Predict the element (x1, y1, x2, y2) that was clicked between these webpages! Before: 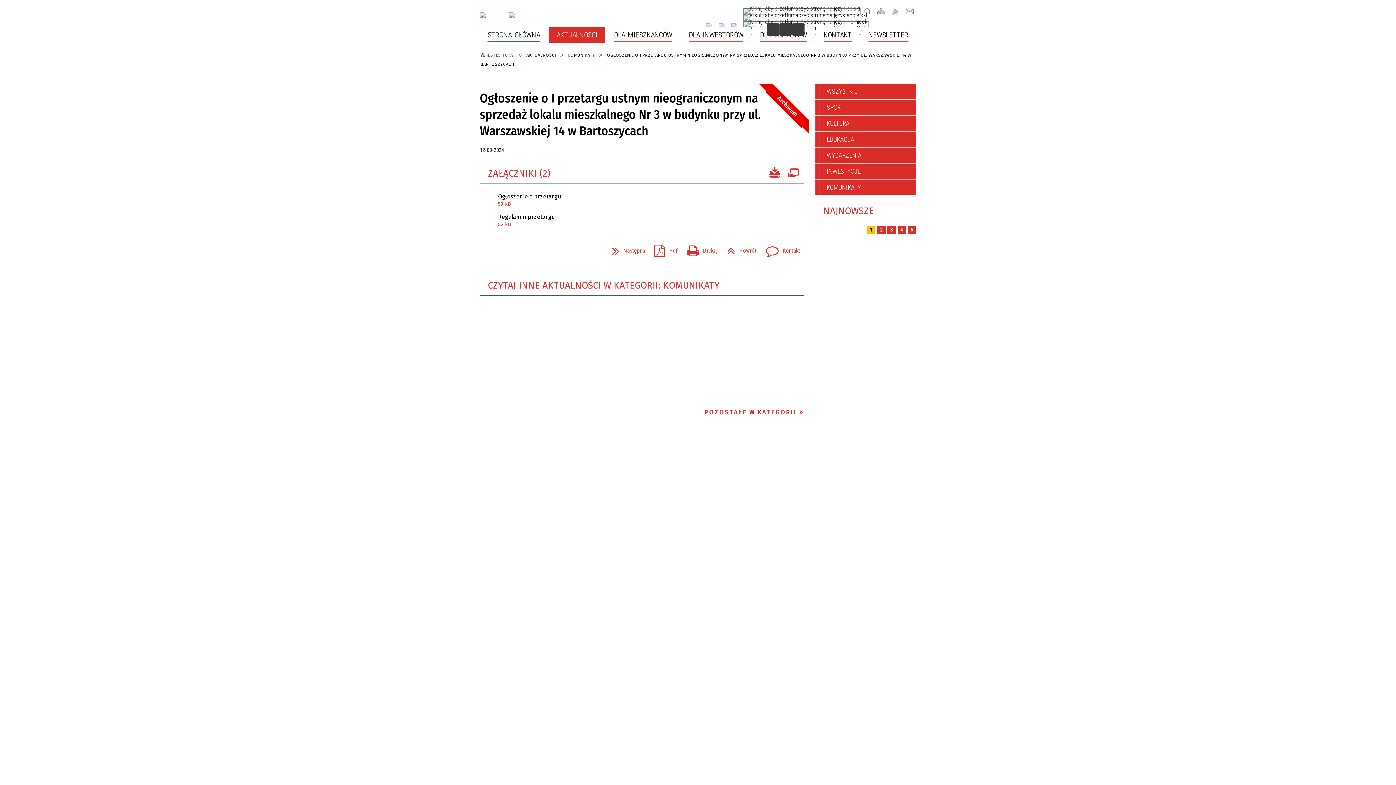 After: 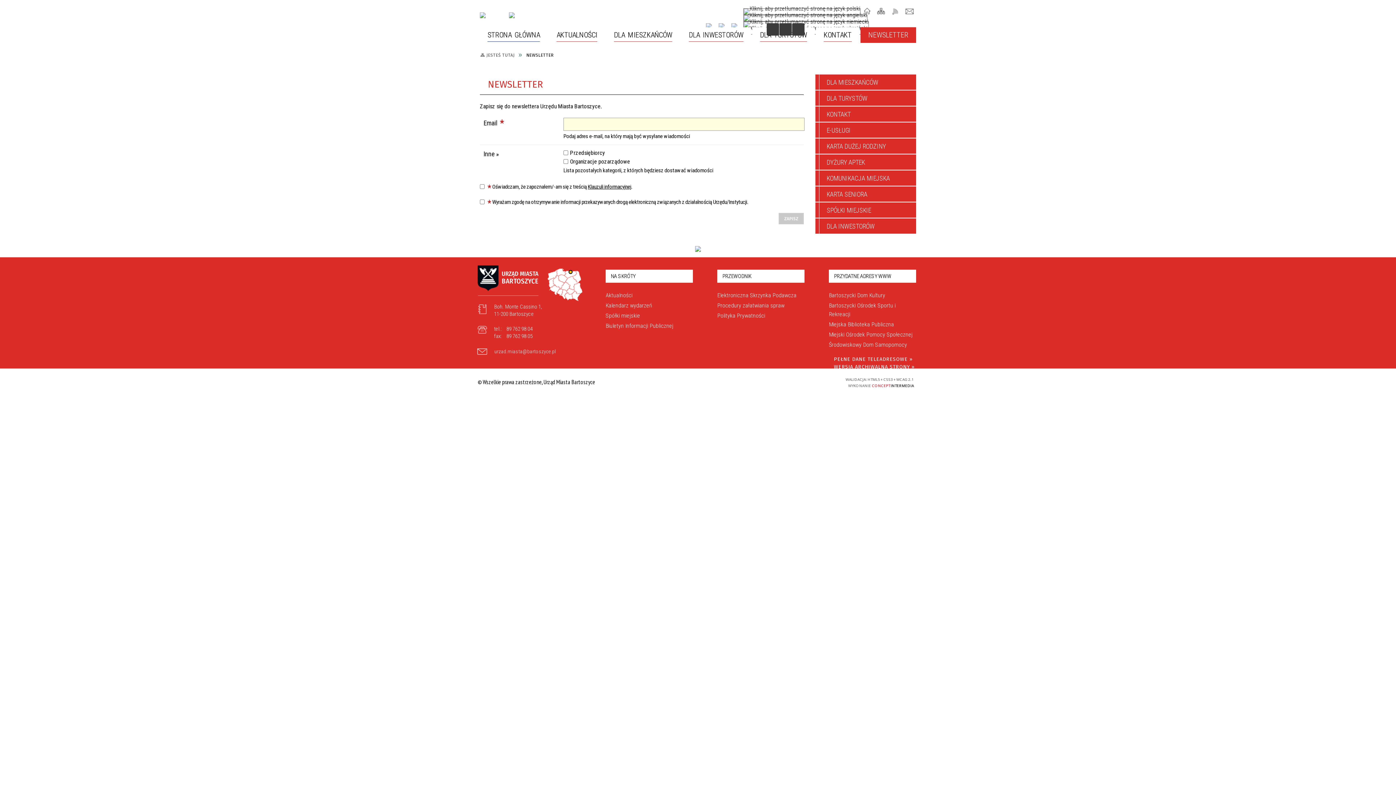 Action: label: NEWSLETTER bbox: (860, 27, 916, 42)